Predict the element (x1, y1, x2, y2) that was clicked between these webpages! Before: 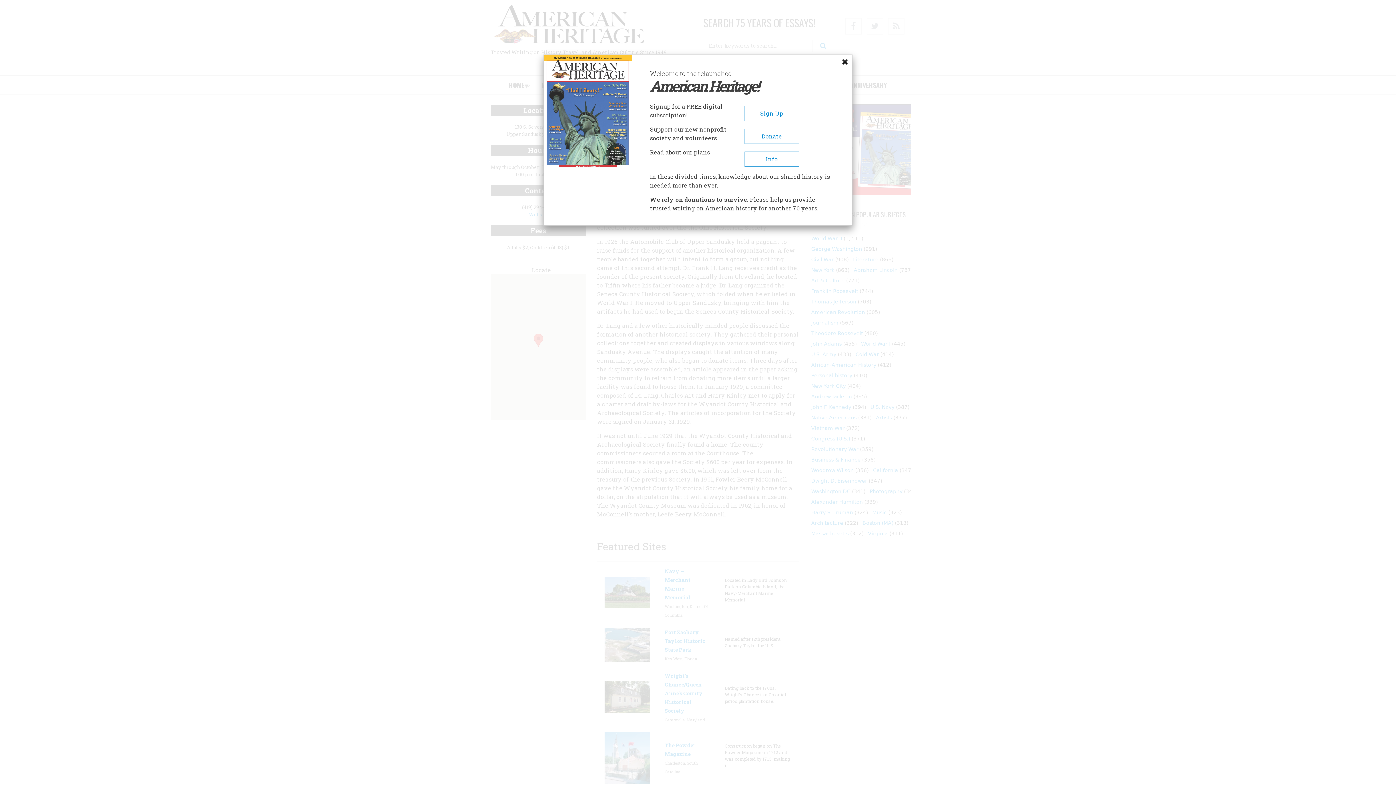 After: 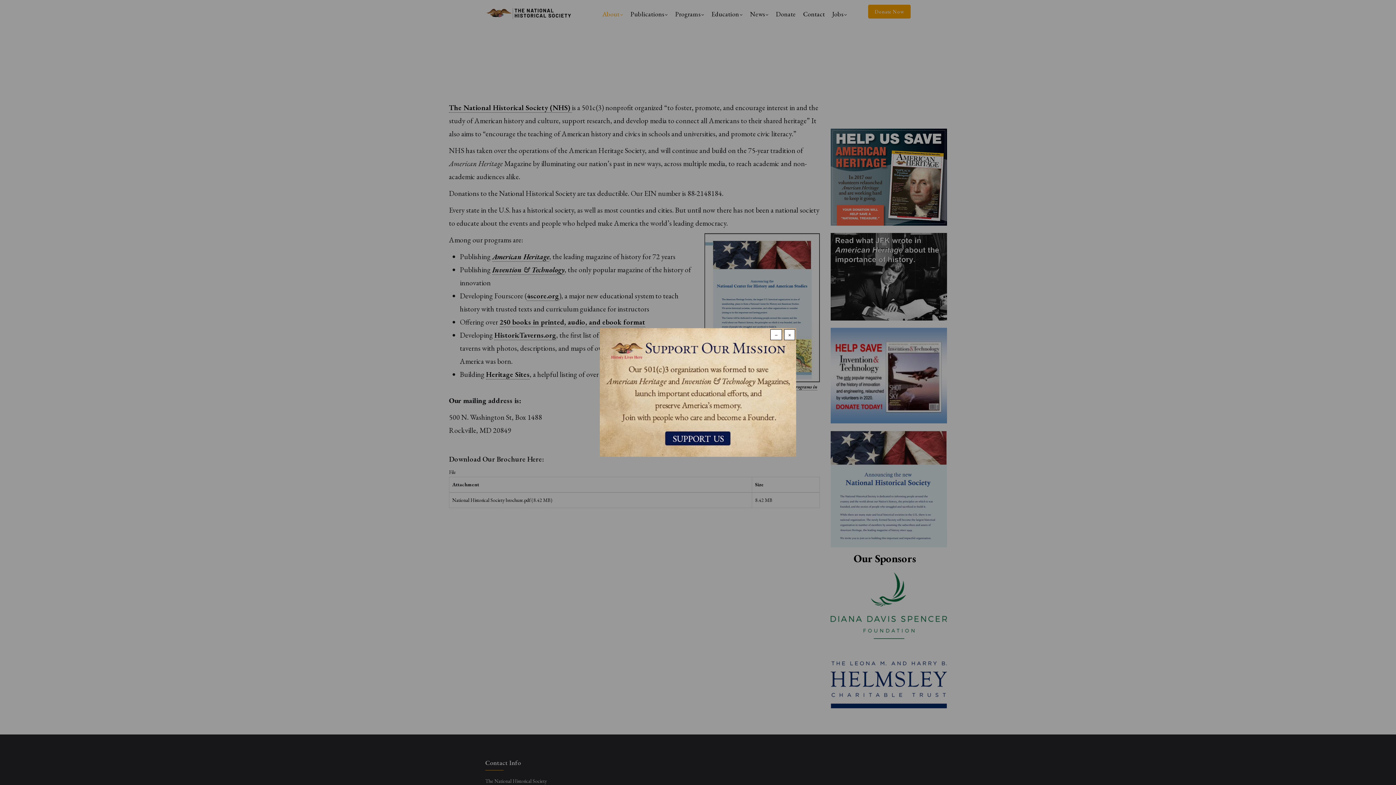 Action: label: Info bbox: (744, 151, 799, 166)